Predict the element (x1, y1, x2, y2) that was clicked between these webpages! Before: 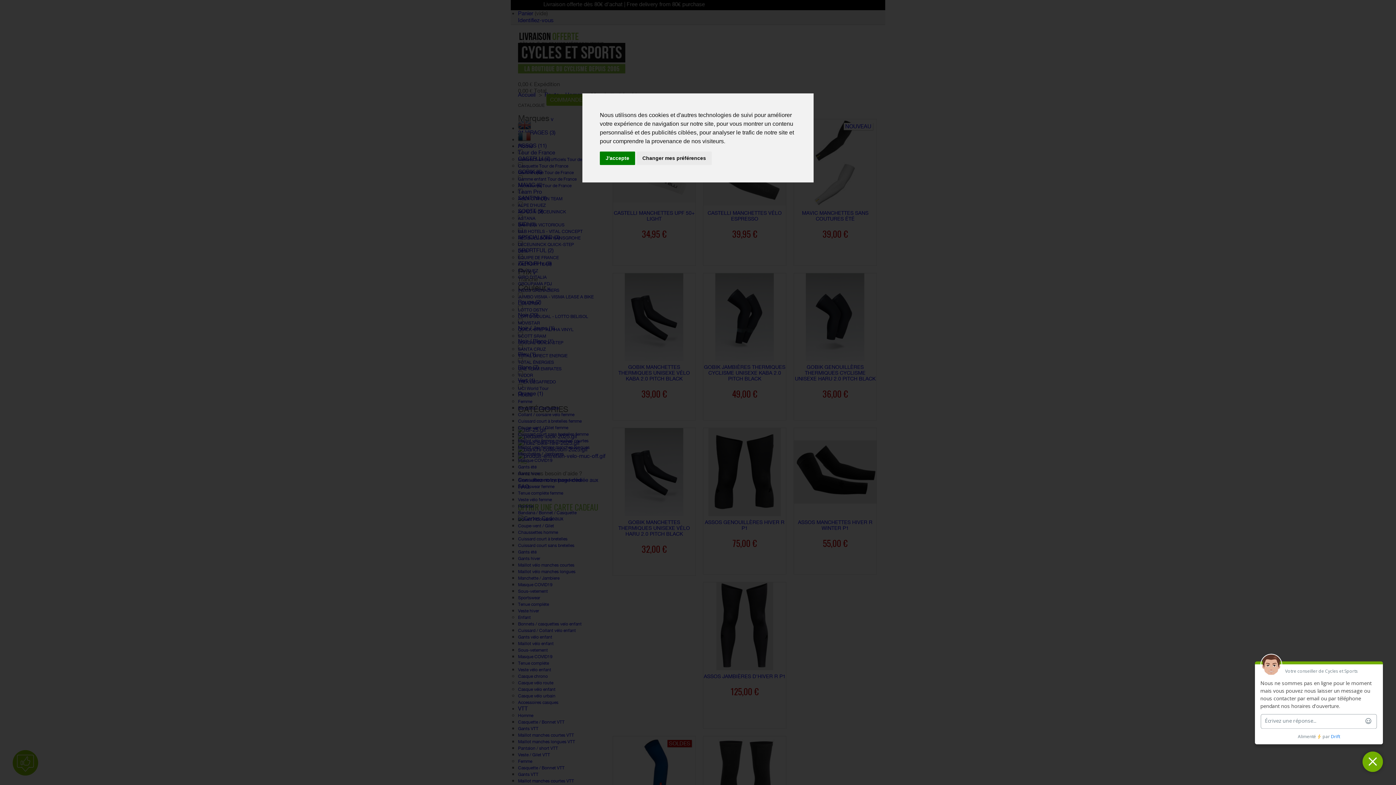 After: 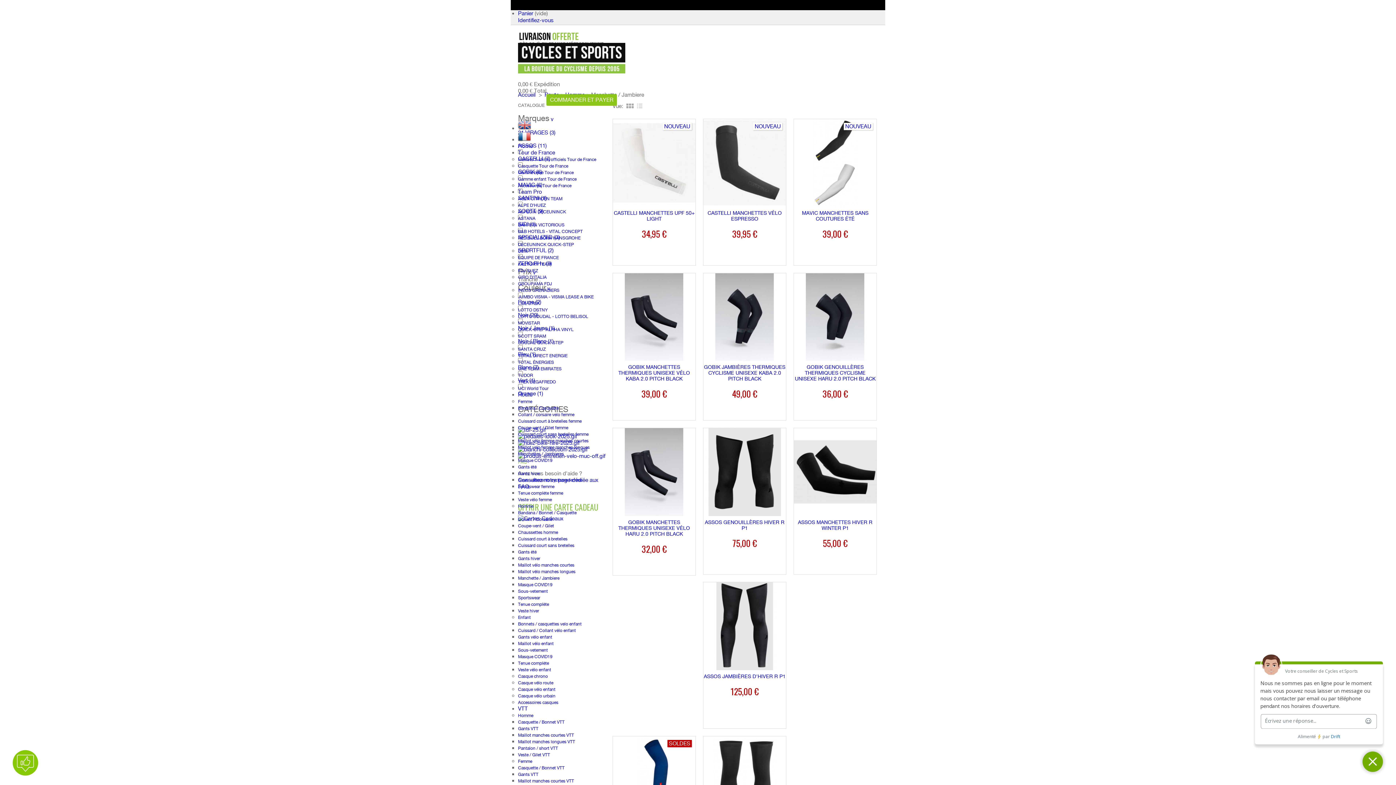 Action: bbox: (600, 151, 635, 165) label: J'accepte